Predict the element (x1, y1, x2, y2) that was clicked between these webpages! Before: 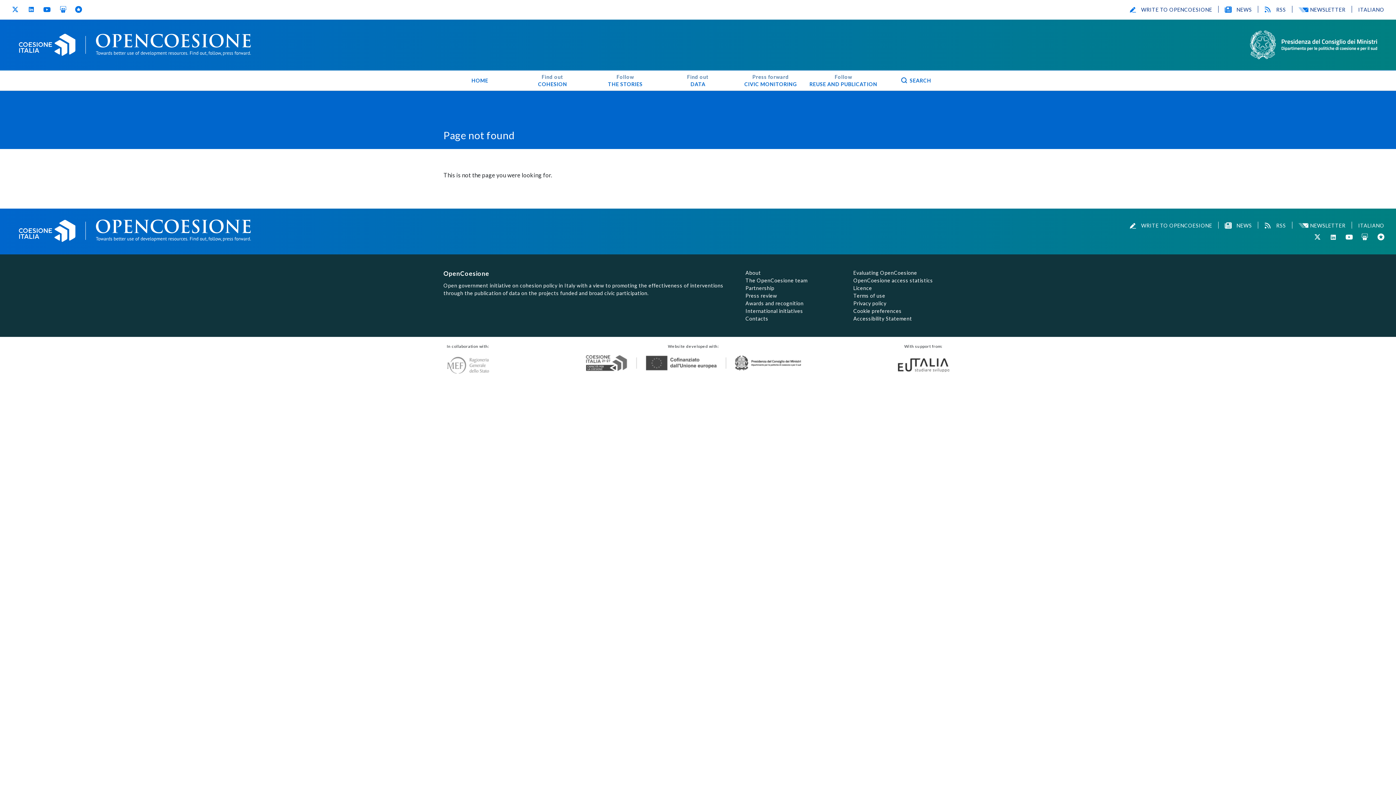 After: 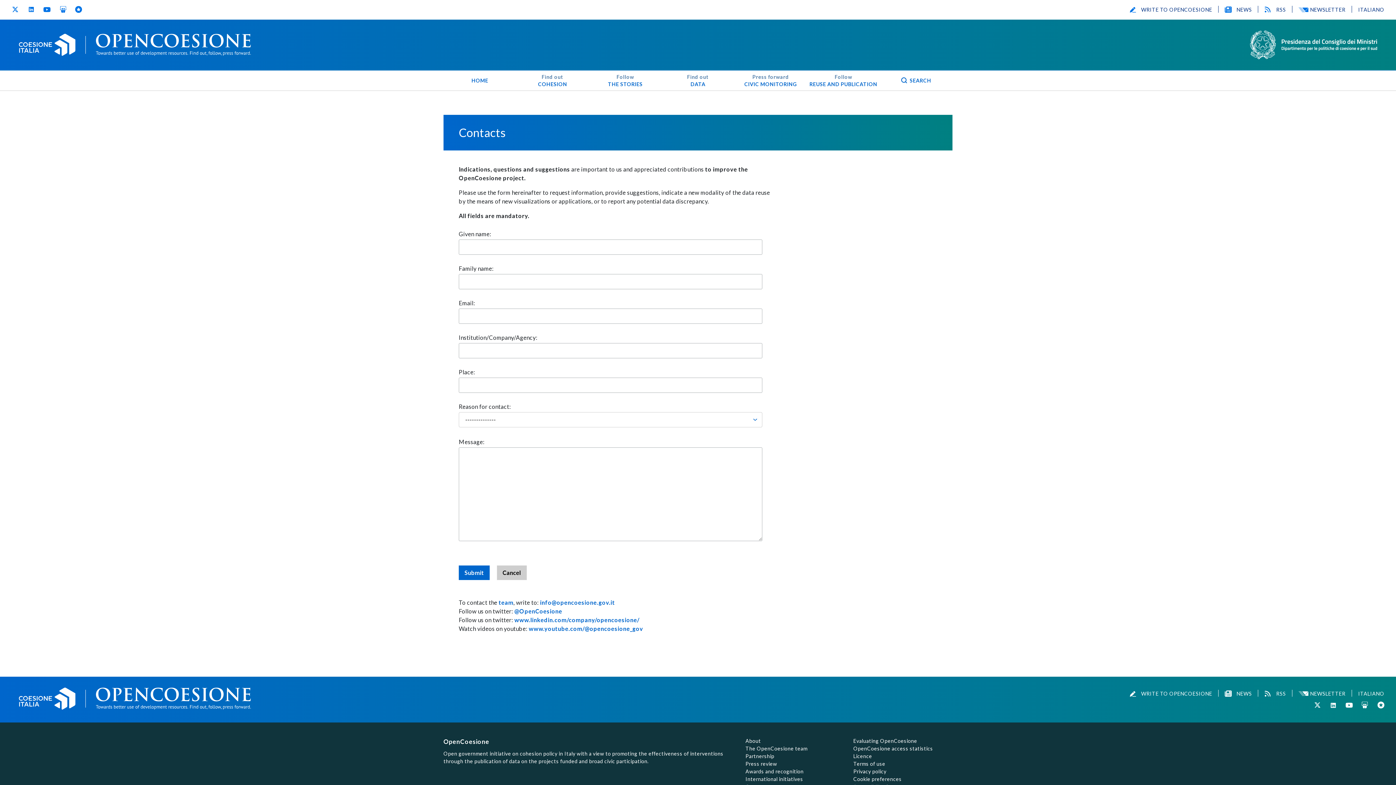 Action: label: Contacts bbox: (745, 315, 768, 321)